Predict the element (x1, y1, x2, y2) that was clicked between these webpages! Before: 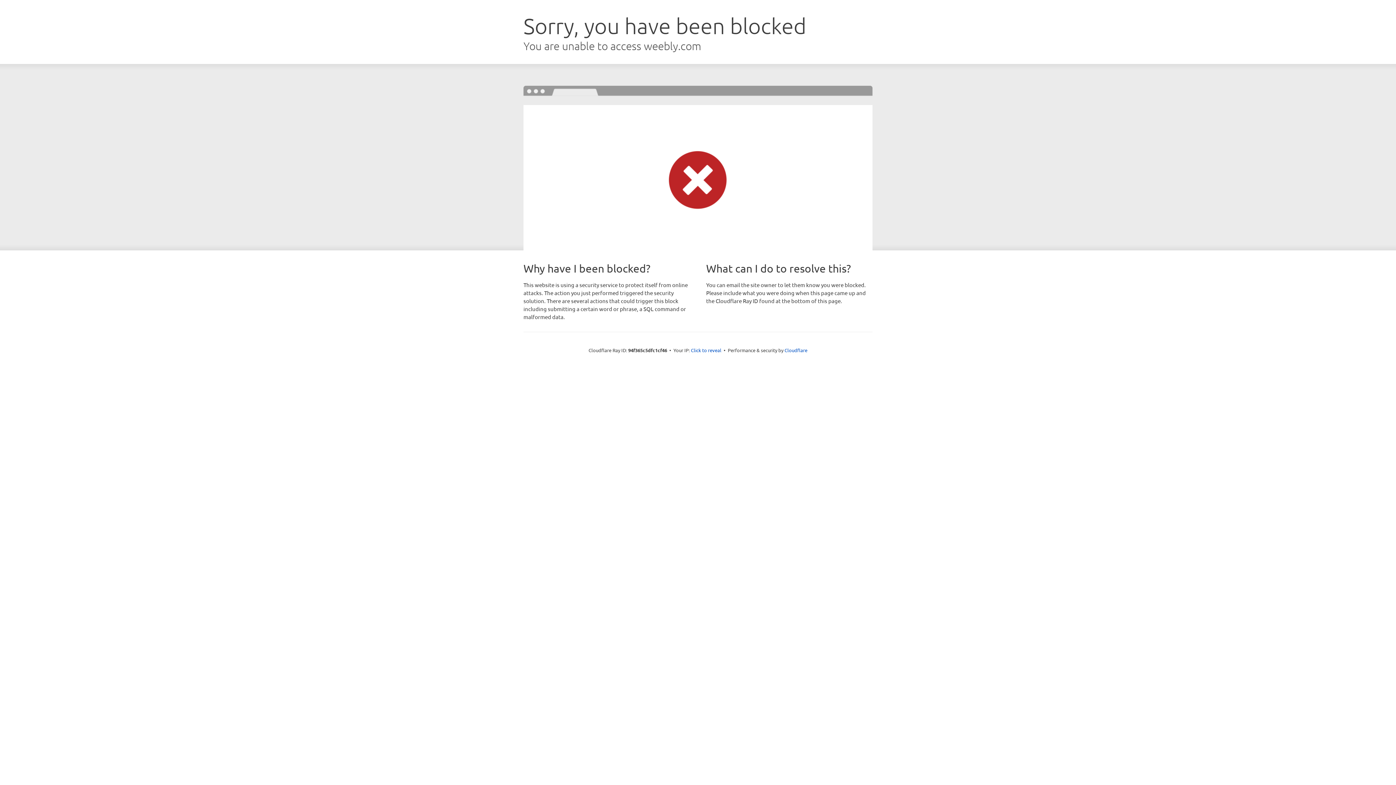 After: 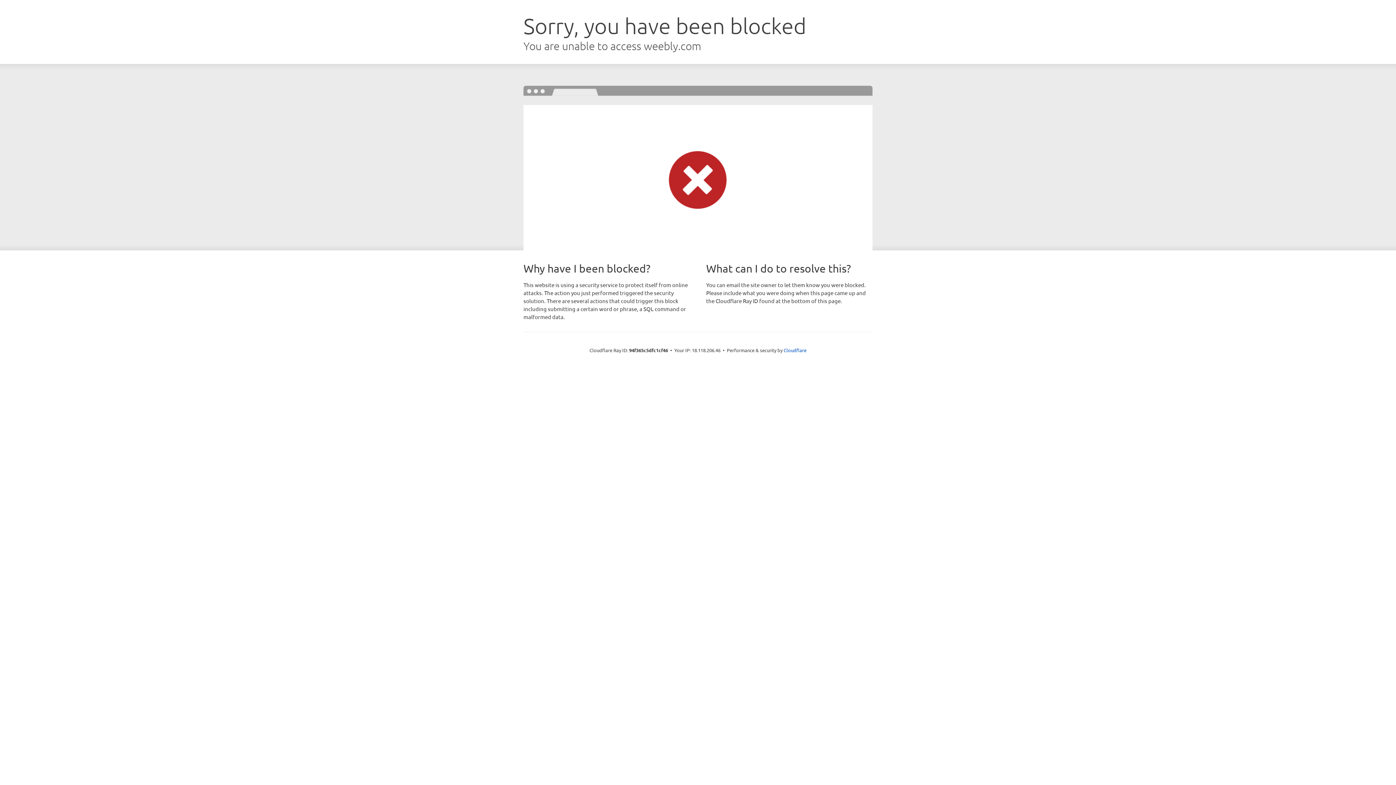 Action: bbox: (691, 346, 721, 353) label: Click to reveal